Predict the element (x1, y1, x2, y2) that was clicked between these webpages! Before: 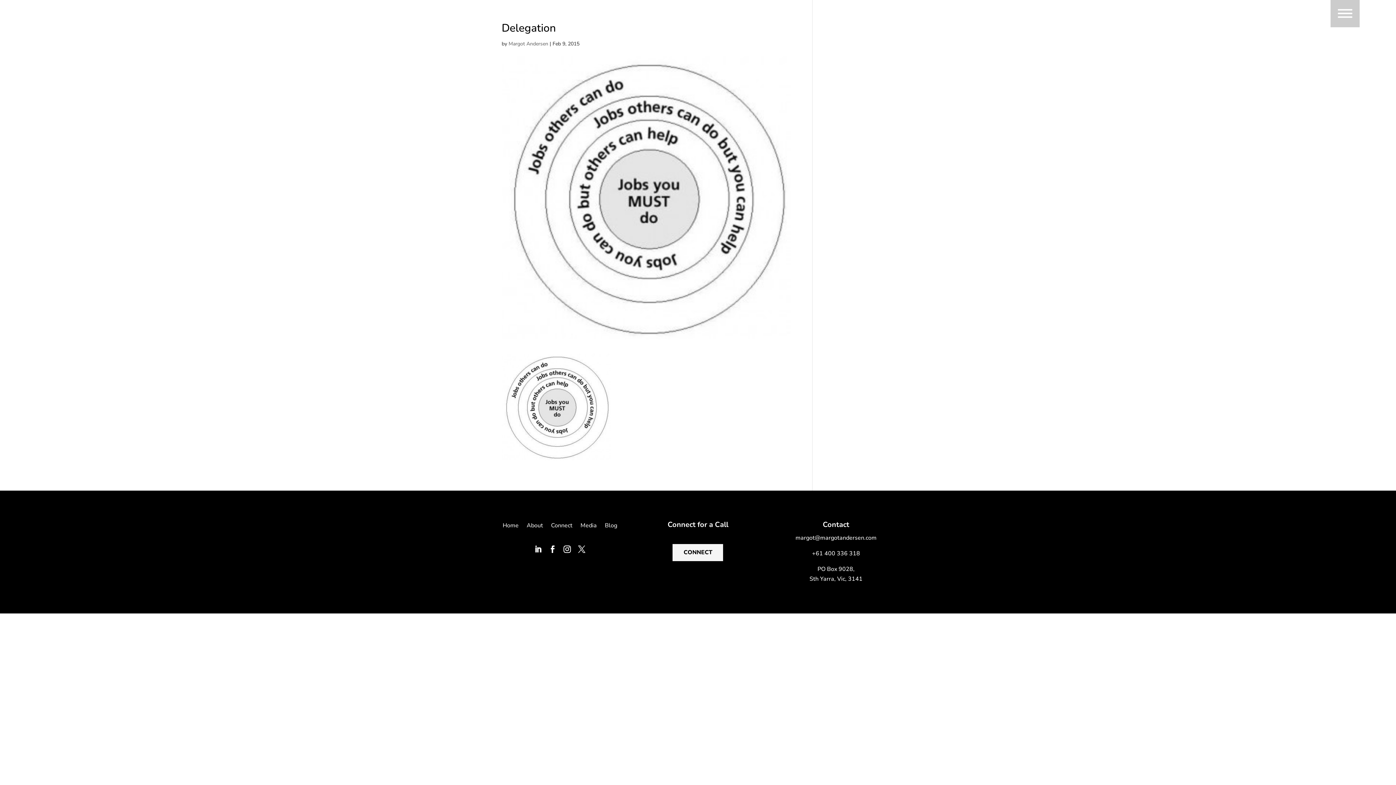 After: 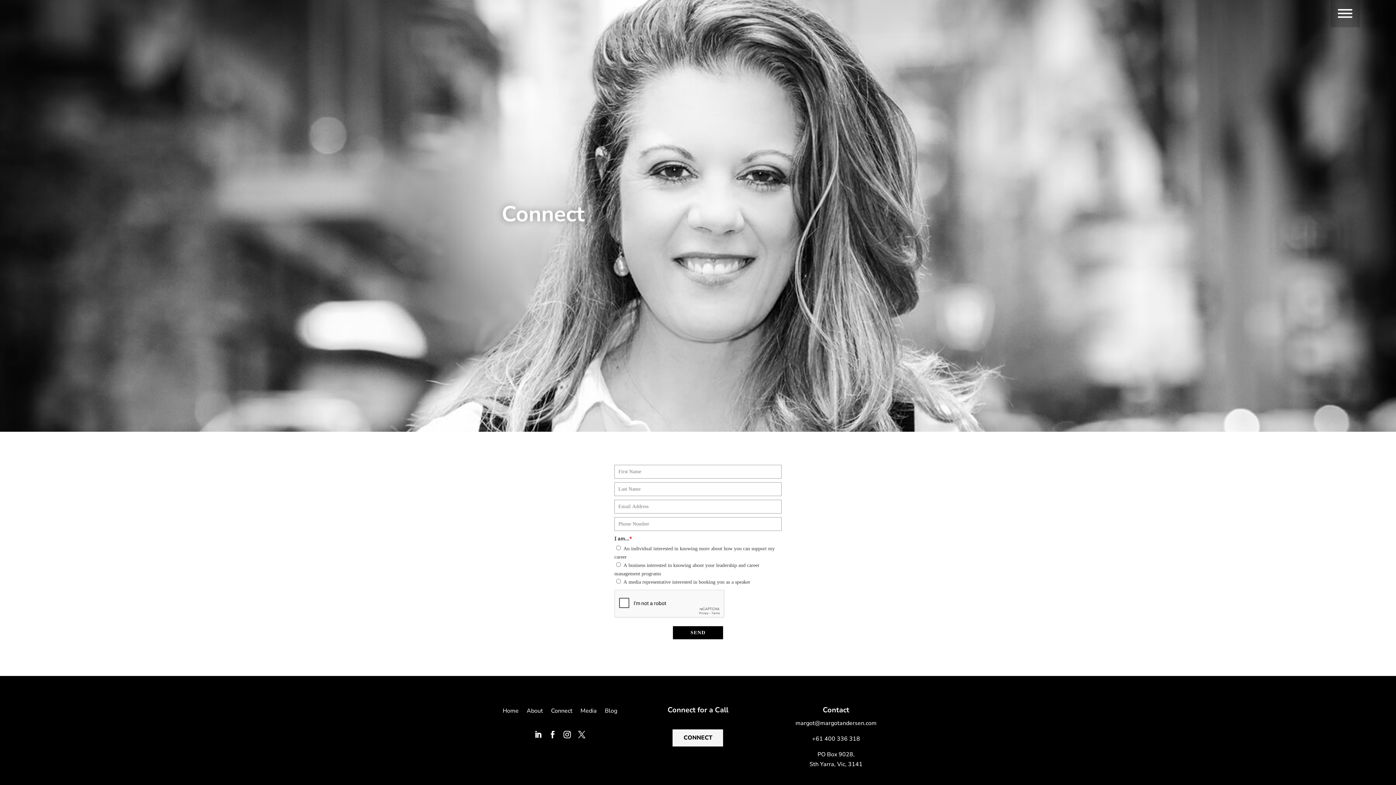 Action: bbox: (672, 544, 723, 561) label: CONNECT